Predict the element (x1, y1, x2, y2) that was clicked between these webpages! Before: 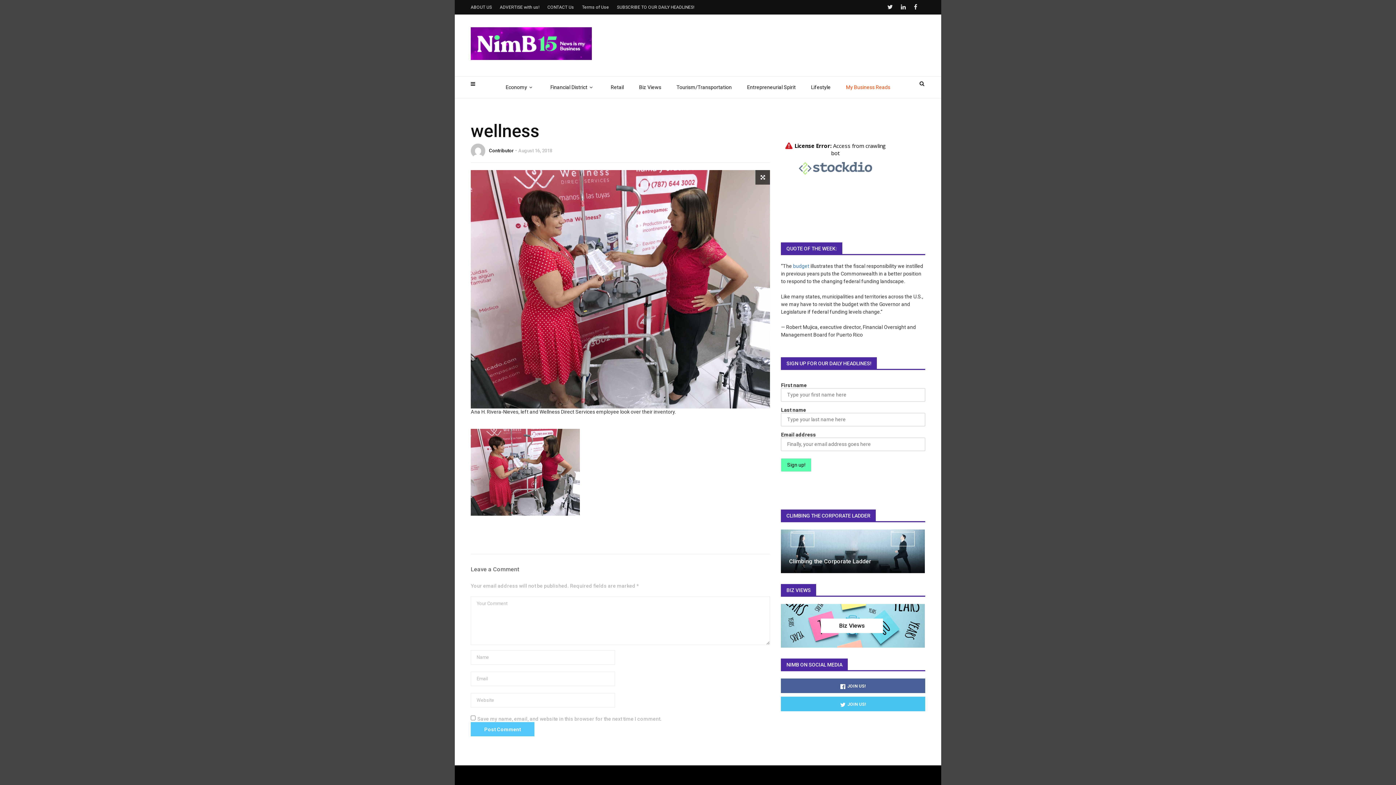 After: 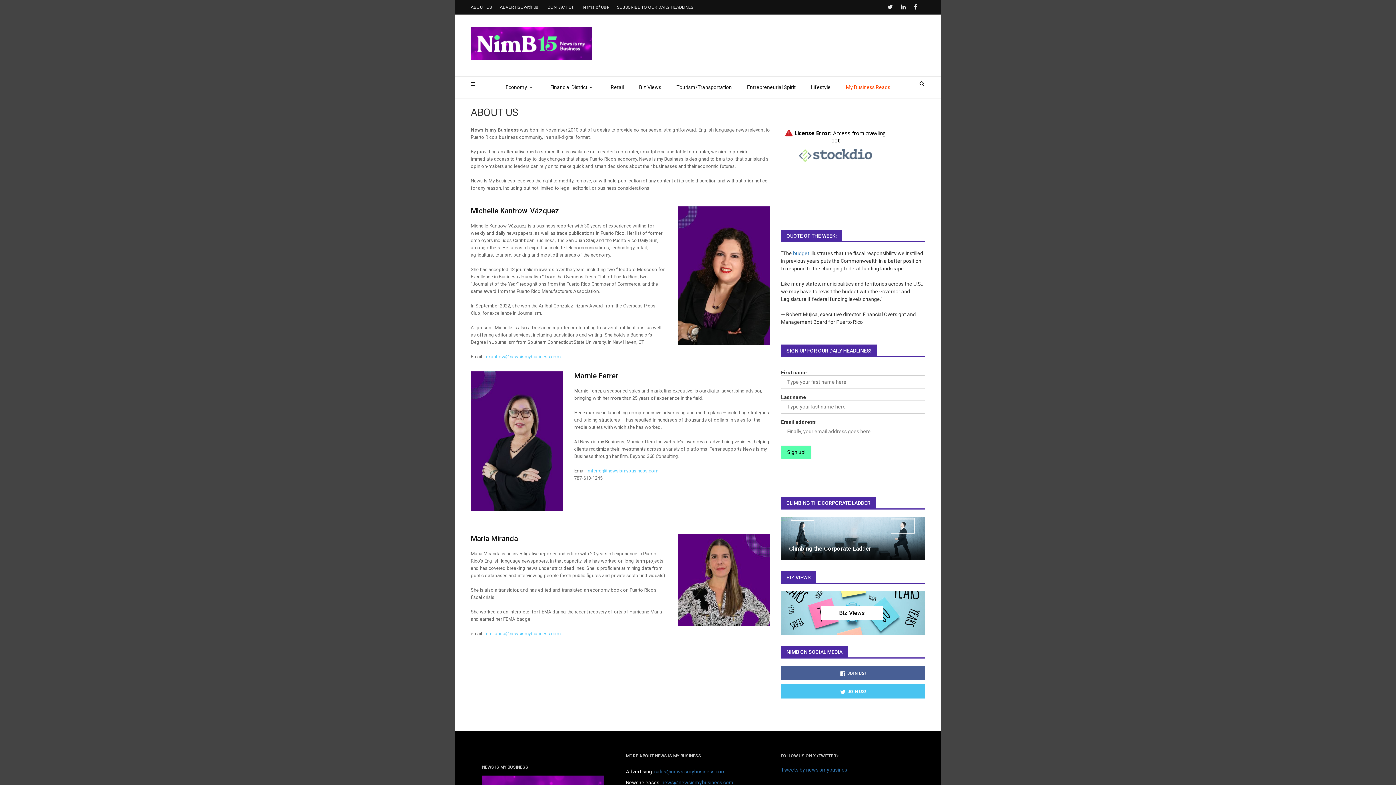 Action: label: ABOUT US bbox: (470, 0, 492, 14)